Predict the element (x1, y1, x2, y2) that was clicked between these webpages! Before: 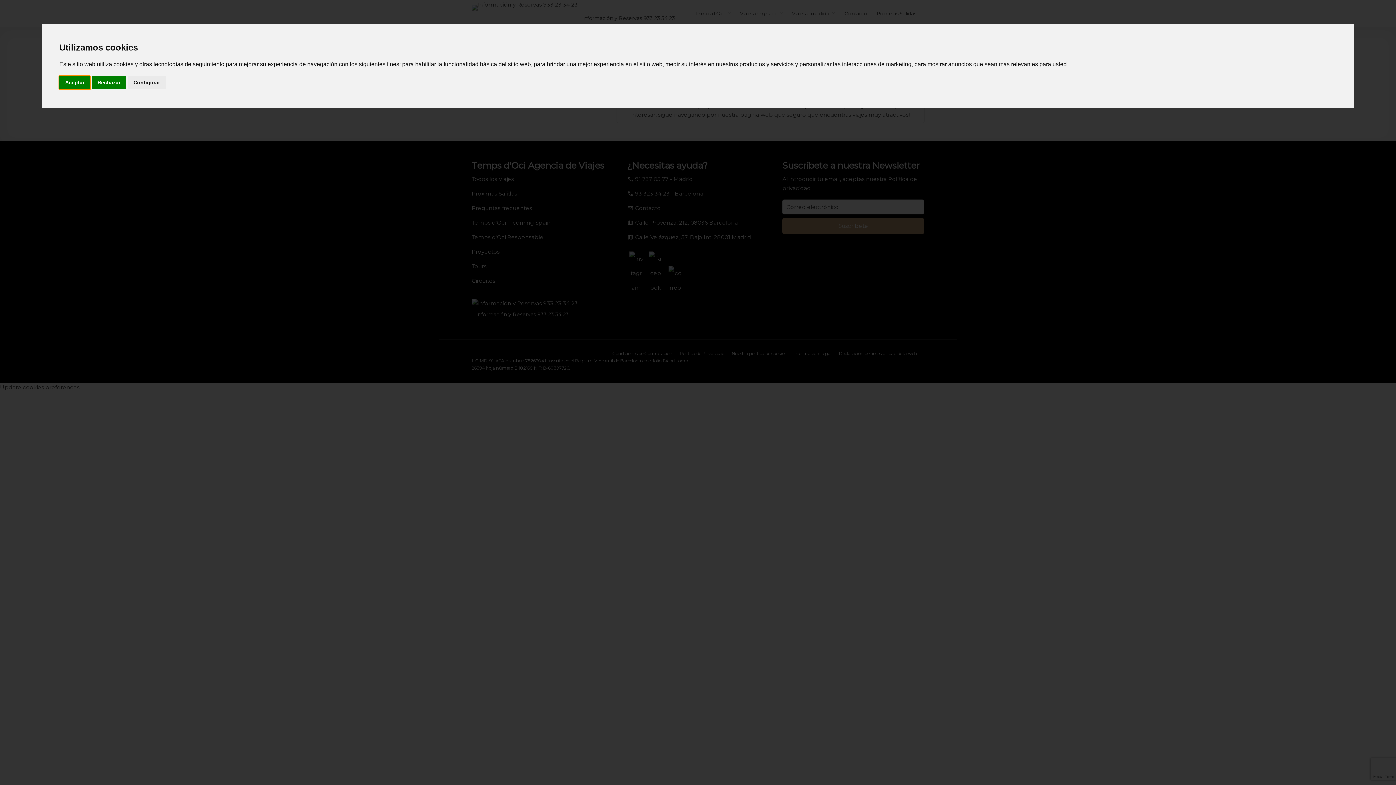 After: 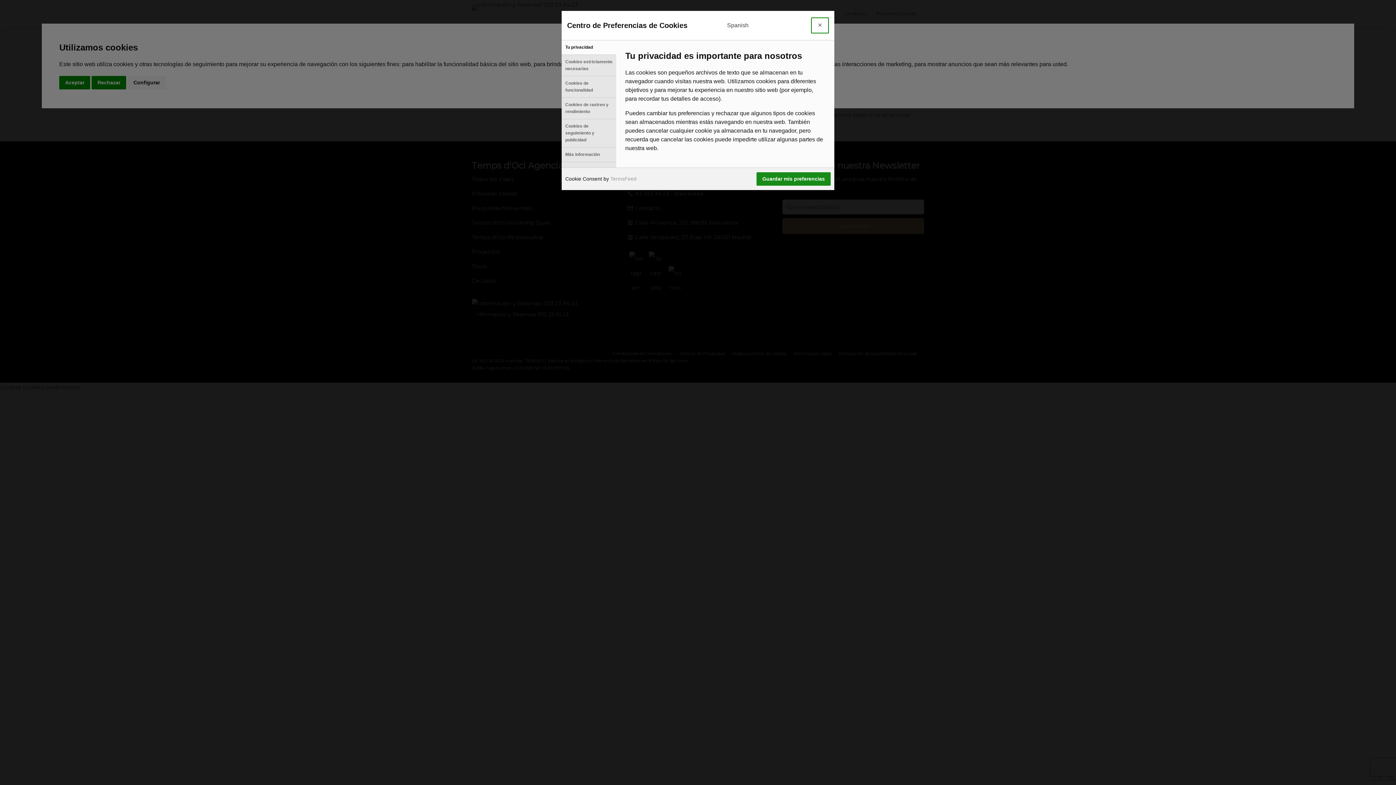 Action: label: Configurar bbox: (127, 75, 165, 89)